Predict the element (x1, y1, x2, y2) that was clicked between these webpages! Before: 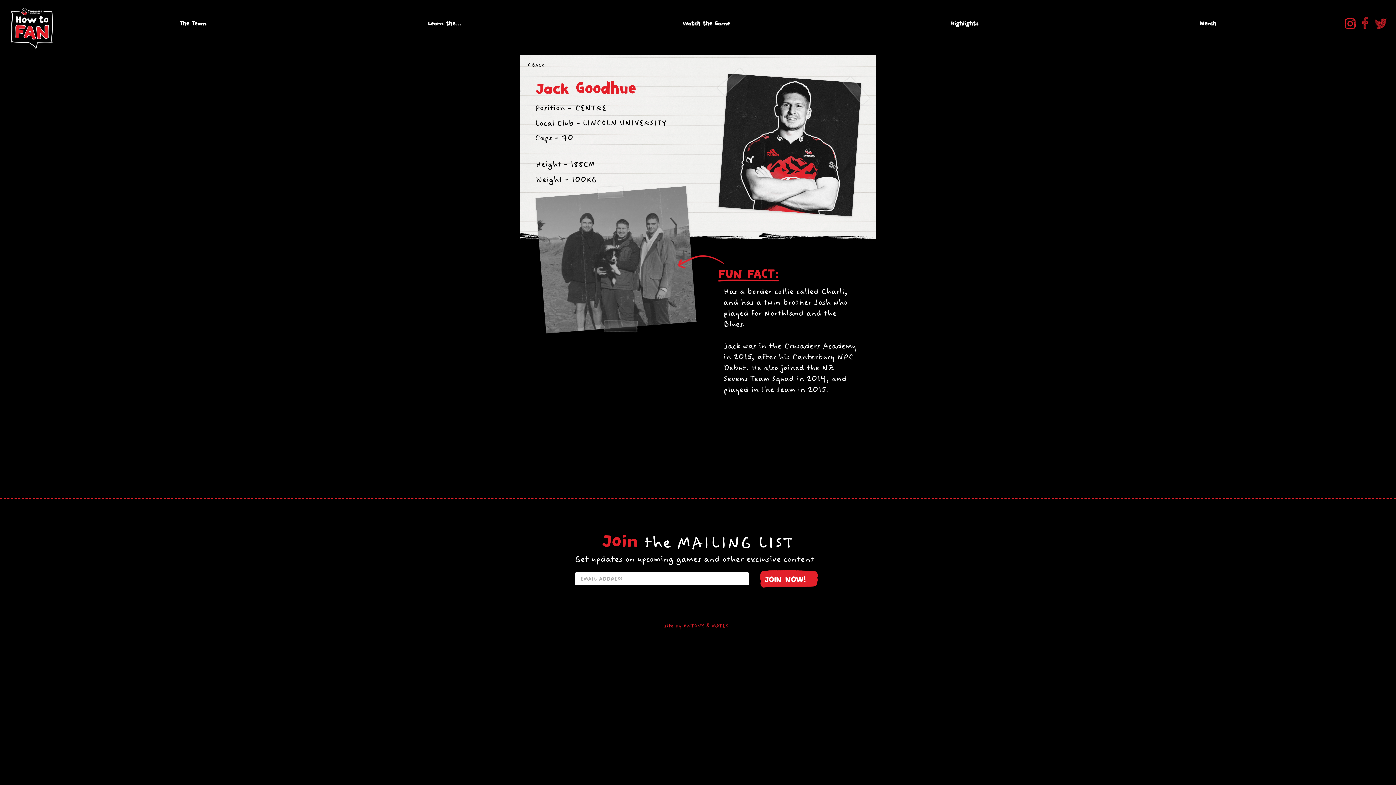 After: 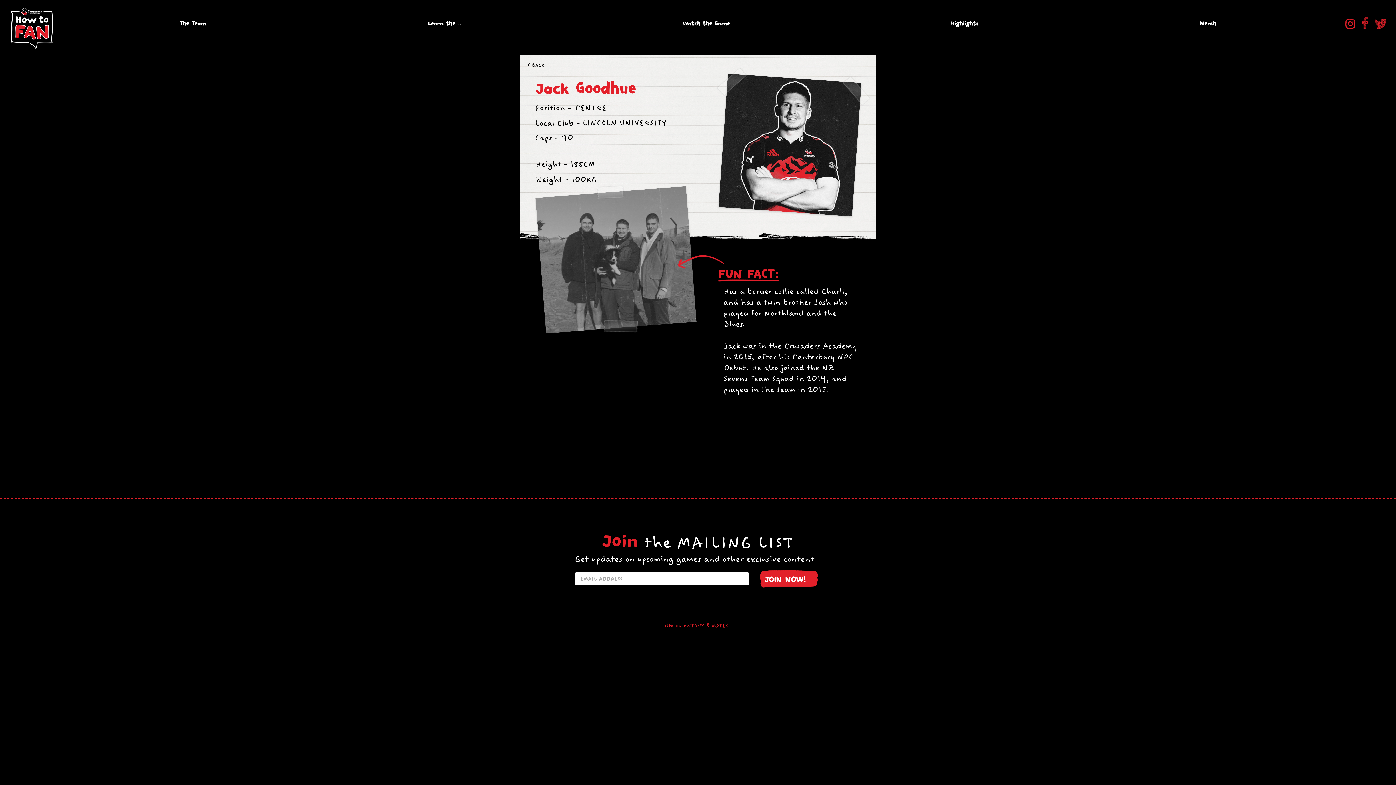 Action: bbox: (1342, 14, 1358, 32) label: Instagram Icon